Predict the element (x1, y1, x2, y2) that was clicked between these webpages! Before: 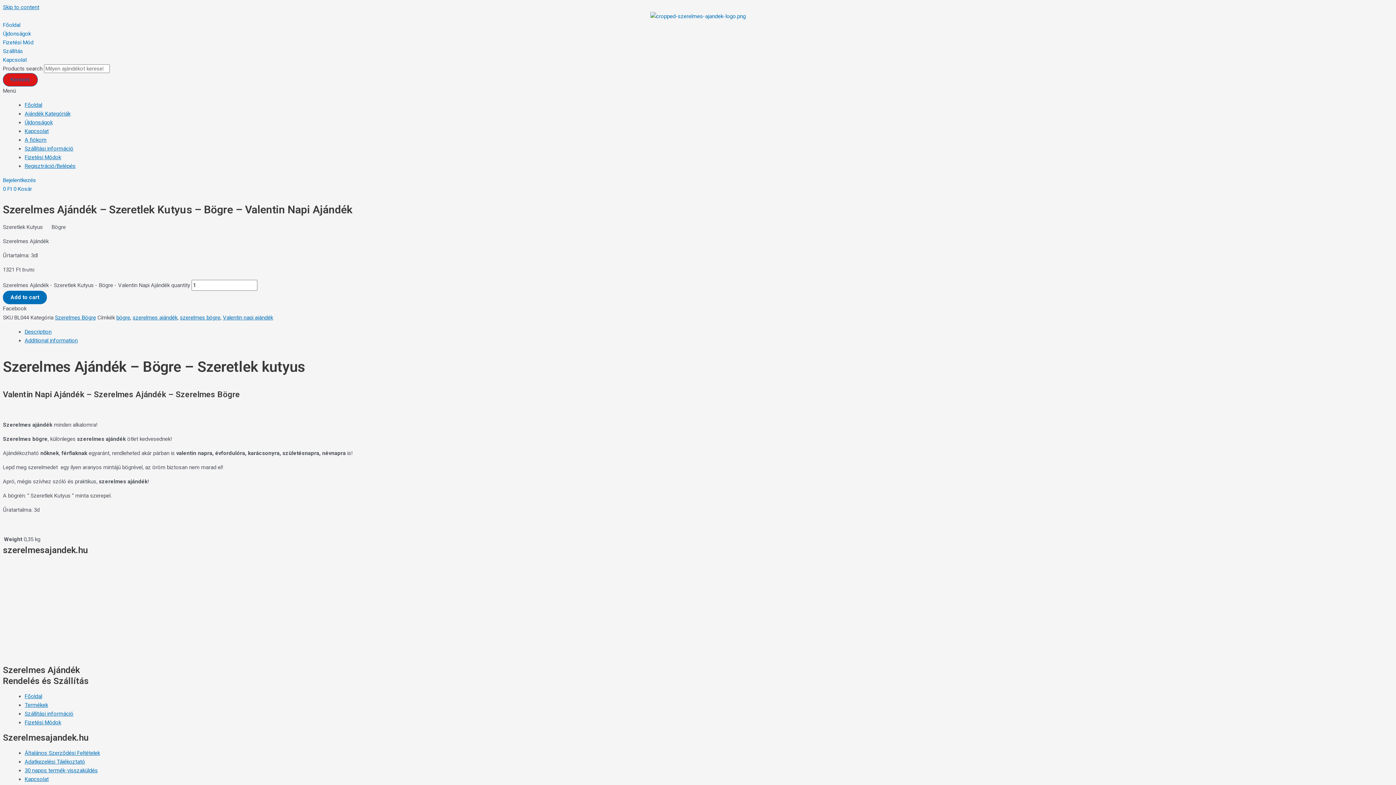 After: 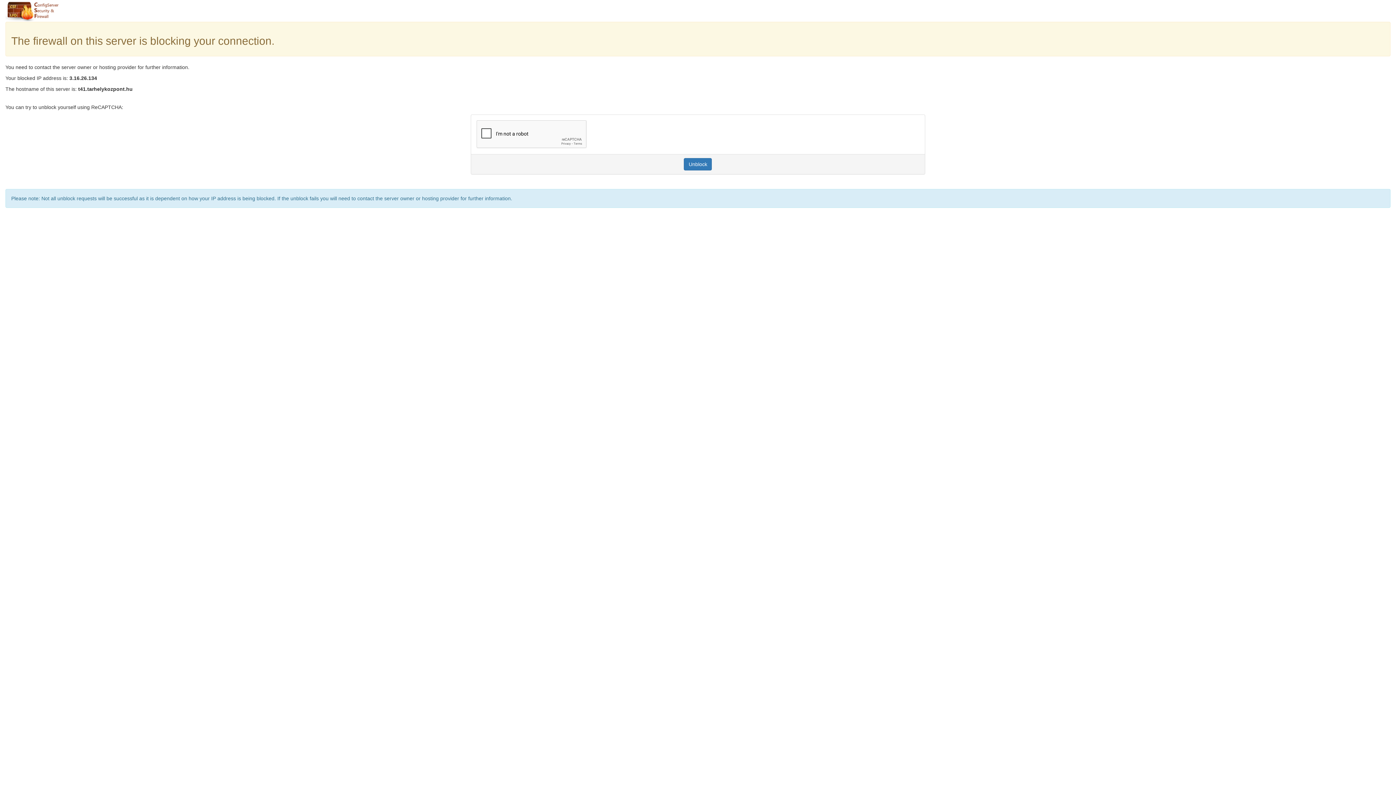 Action: label: Regisztráció/Belépés bbox: (24, 162, 75, 169)